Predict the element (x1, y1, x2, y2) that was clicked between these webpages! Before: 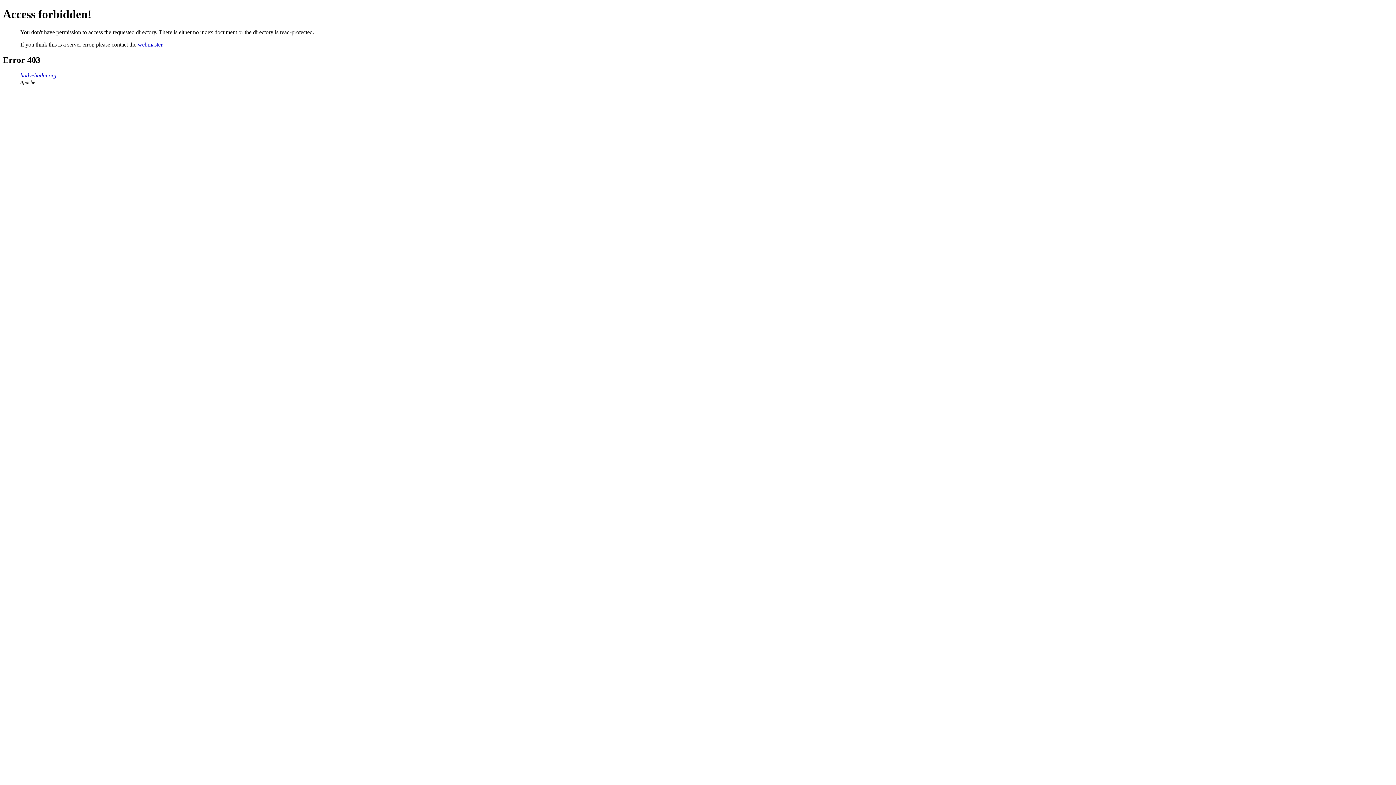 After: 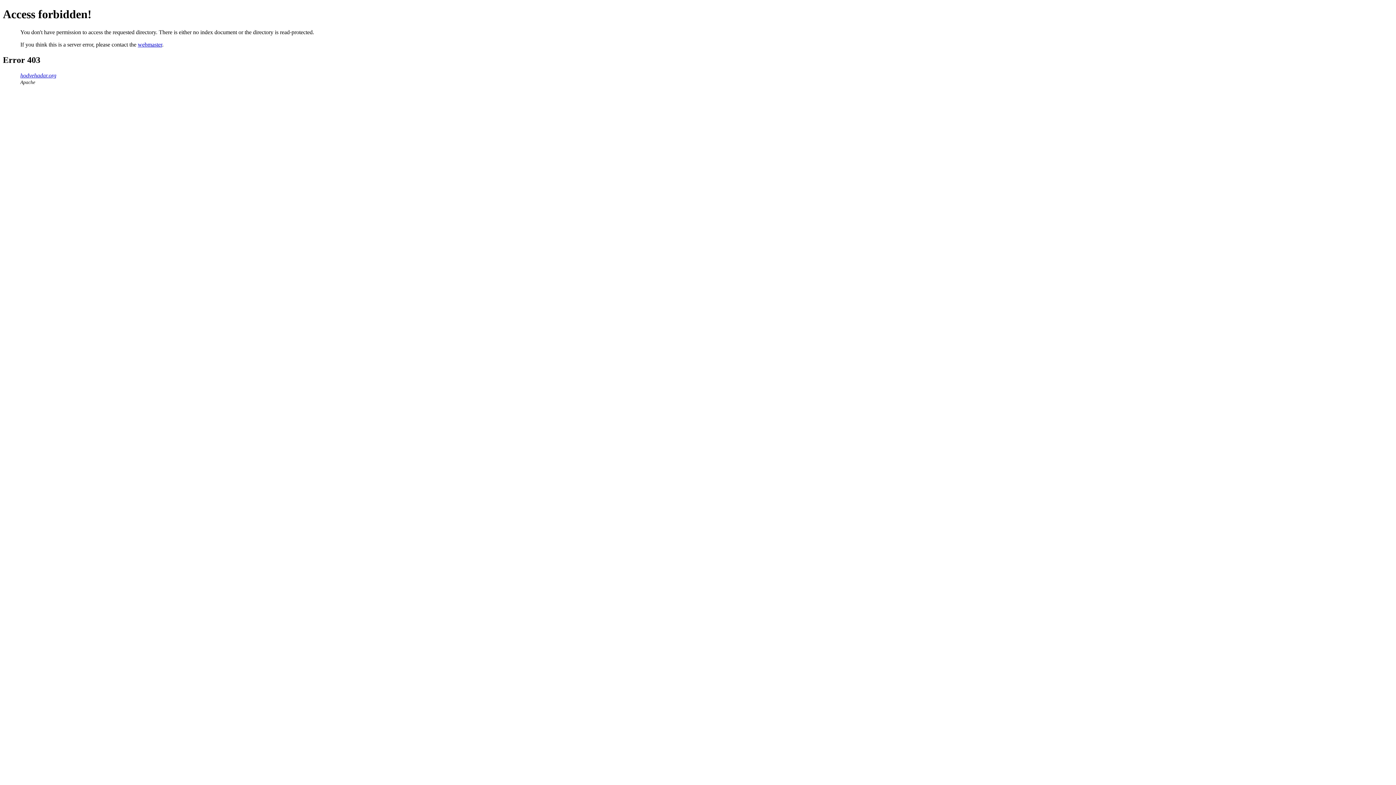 Action: label: webmaster bbox: (137, 41, 162, 47)